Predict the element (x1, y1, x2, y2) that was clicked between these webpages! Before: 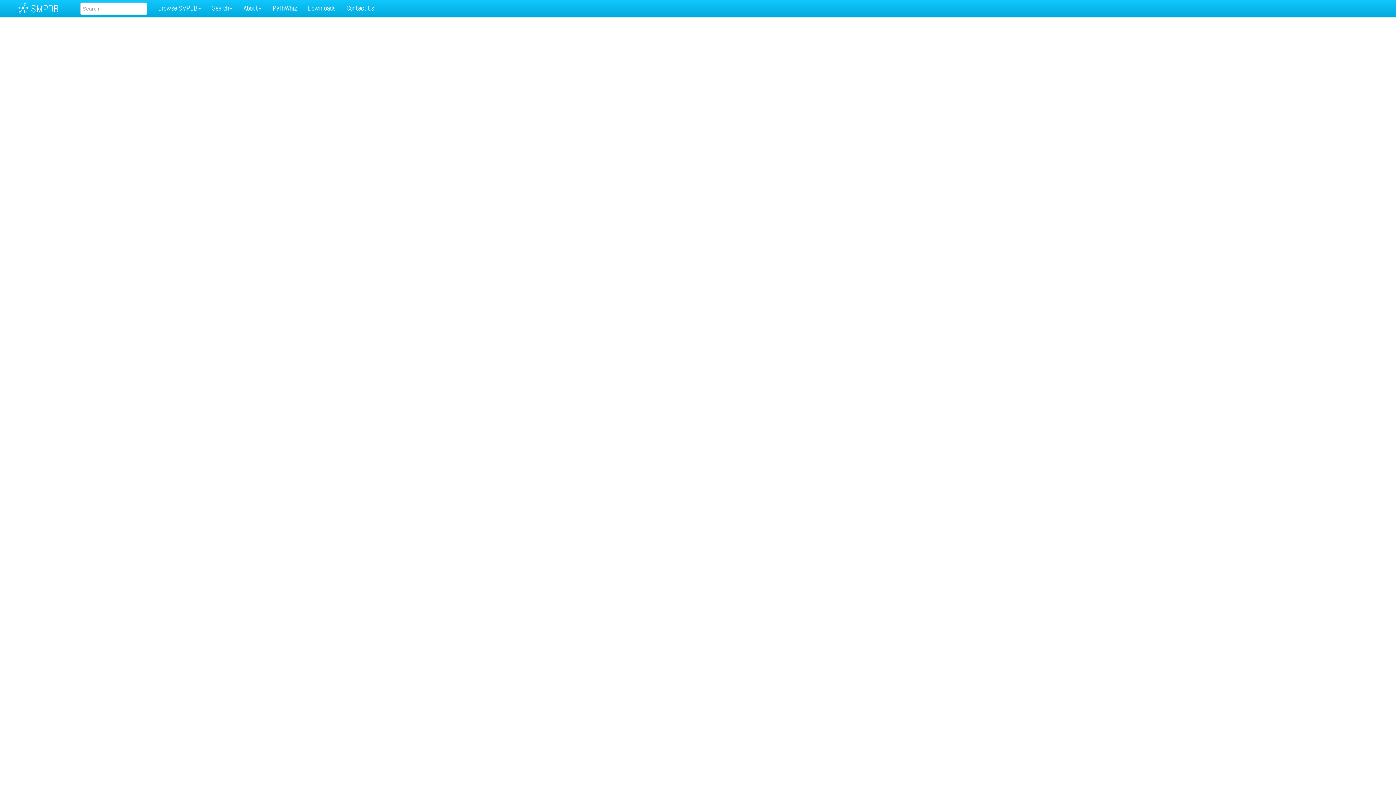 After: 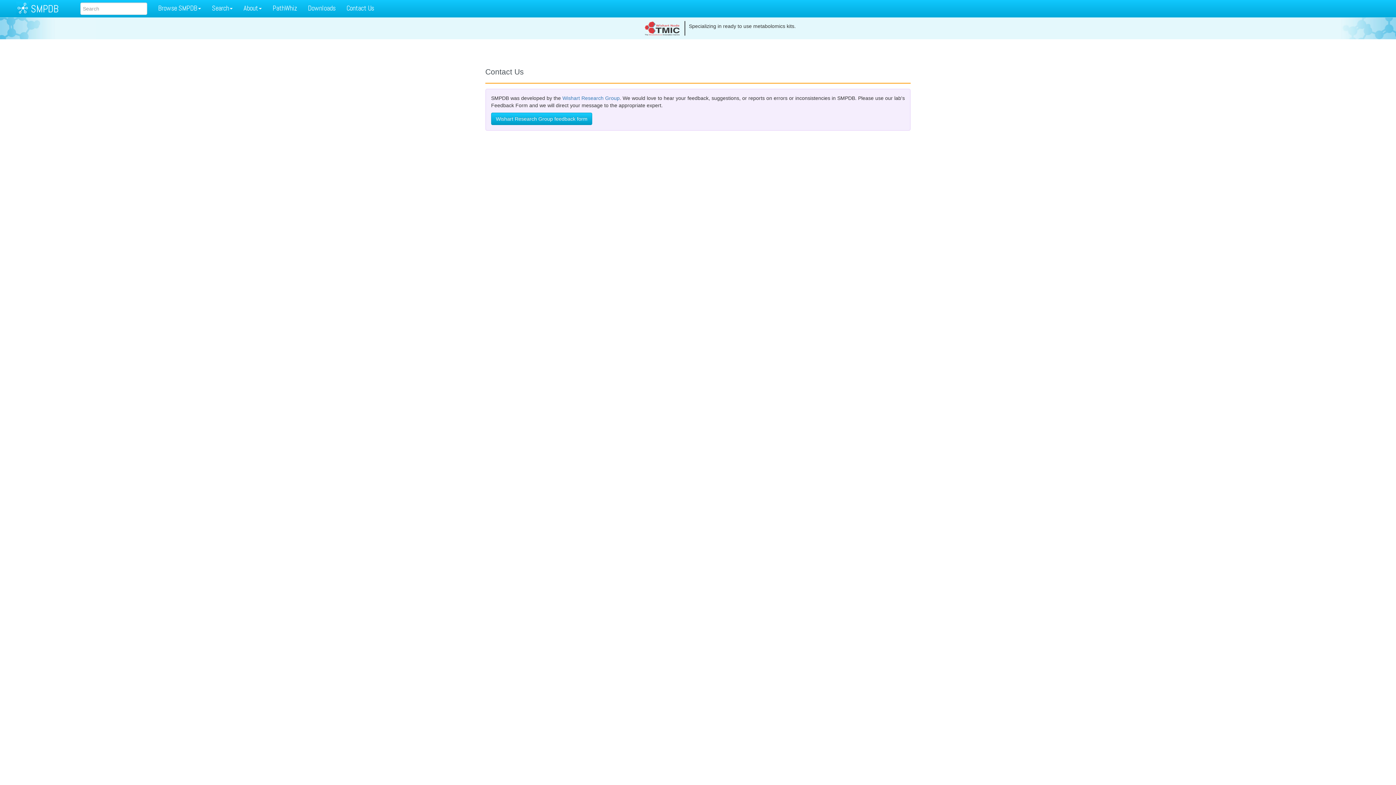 Action: bbox: (341, 0, 379, 17) label: Contact Us